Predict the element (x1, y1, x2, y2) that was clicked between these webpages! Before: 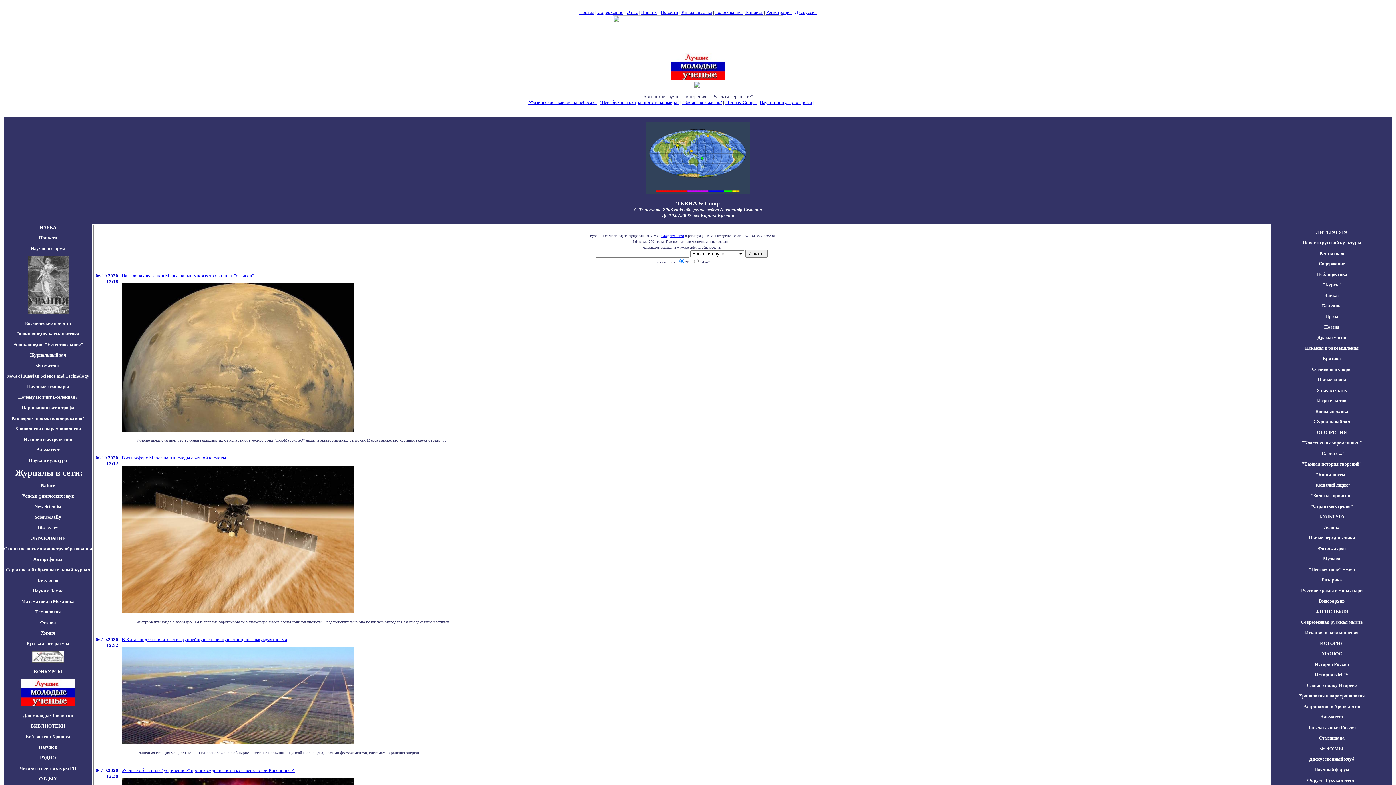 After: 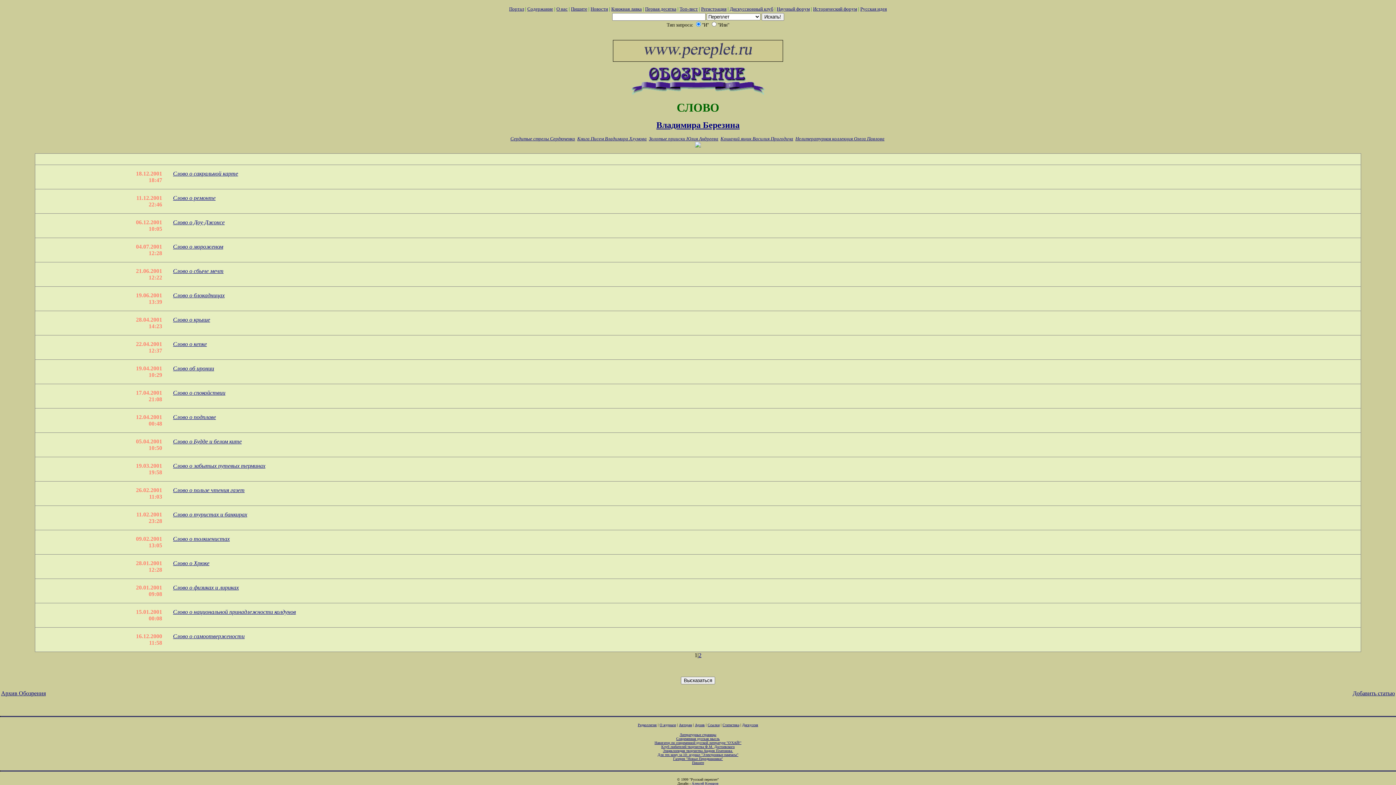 Action: label: "Слово о..." bbox: (1319, 450, 1344, 456)